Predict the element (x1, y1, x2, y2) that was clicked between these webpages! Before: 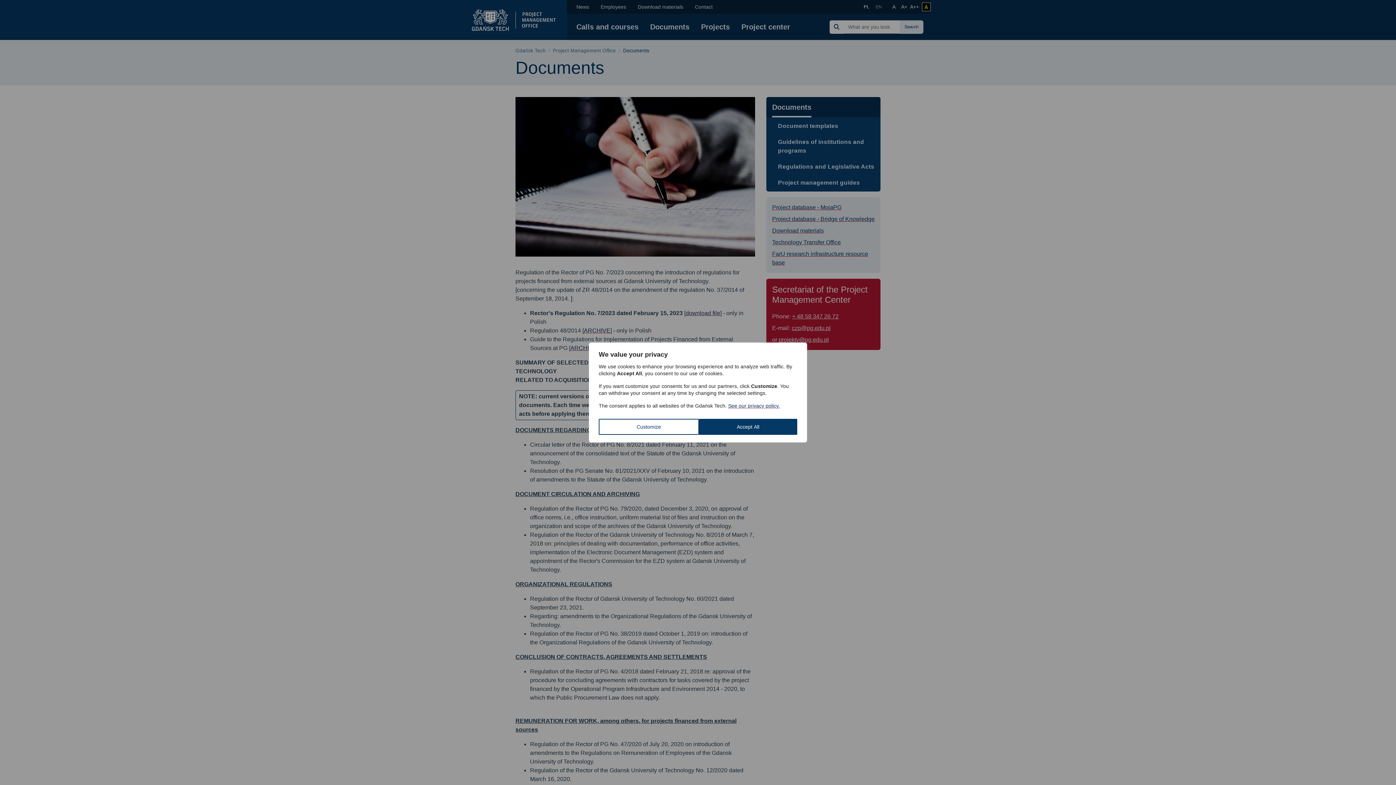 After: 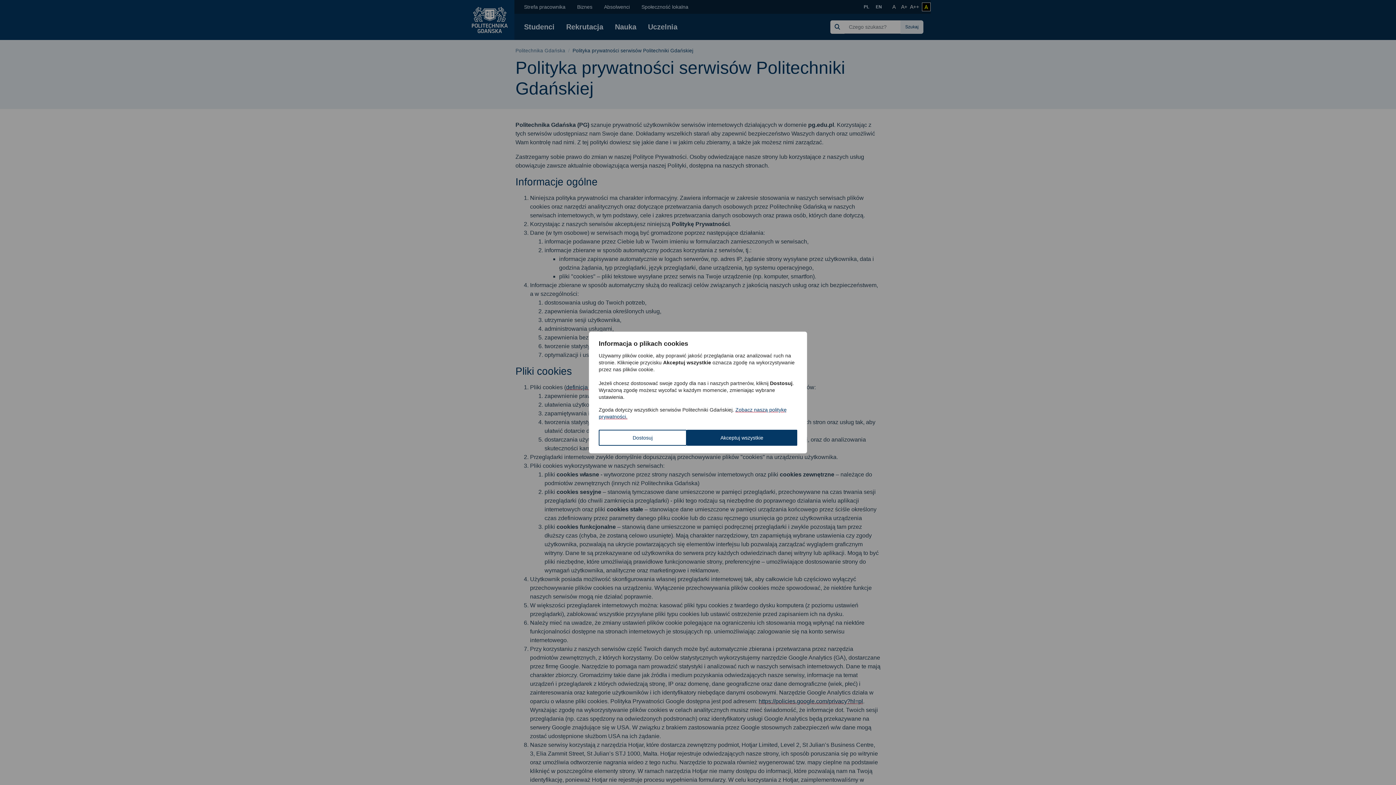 Action: bbox: (728, 403, 780, 408) label: See our privacy policy.